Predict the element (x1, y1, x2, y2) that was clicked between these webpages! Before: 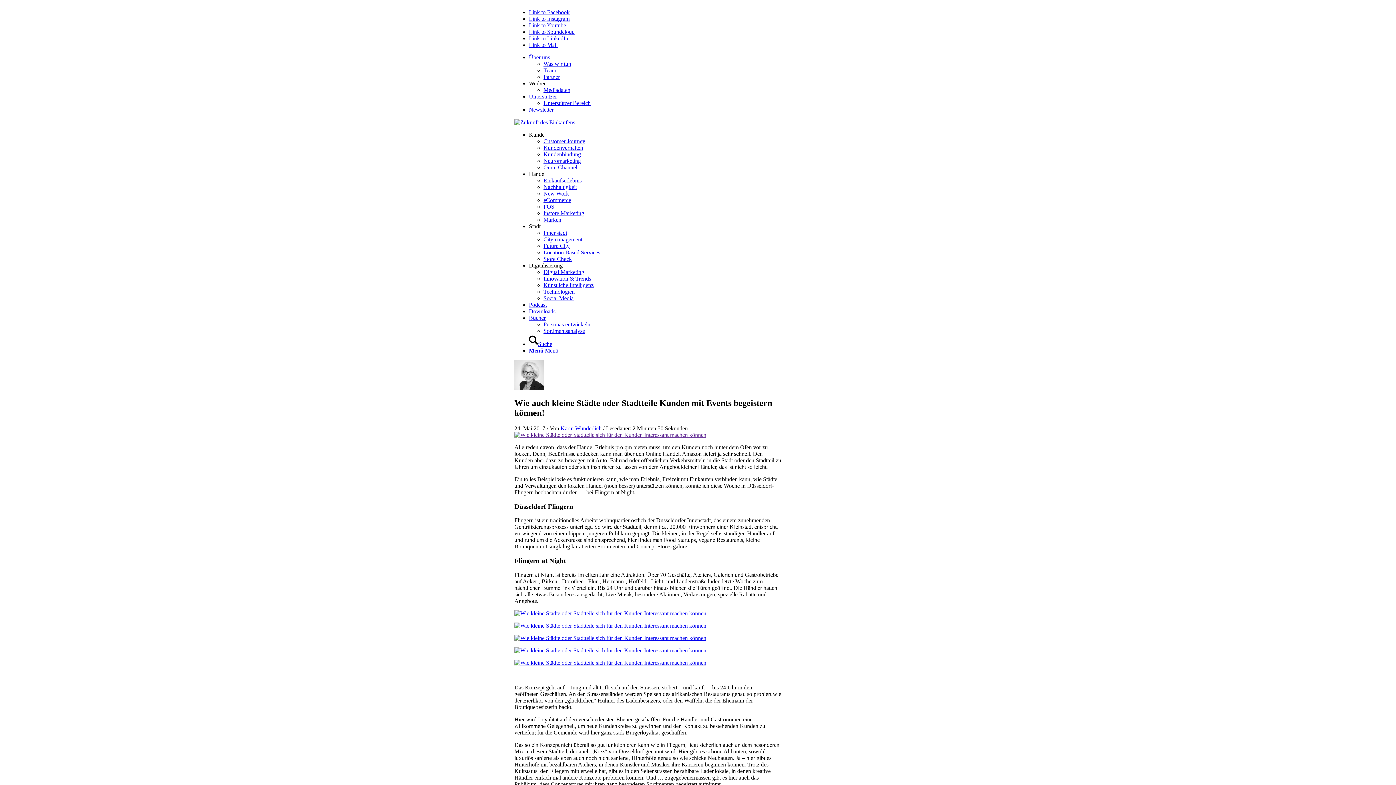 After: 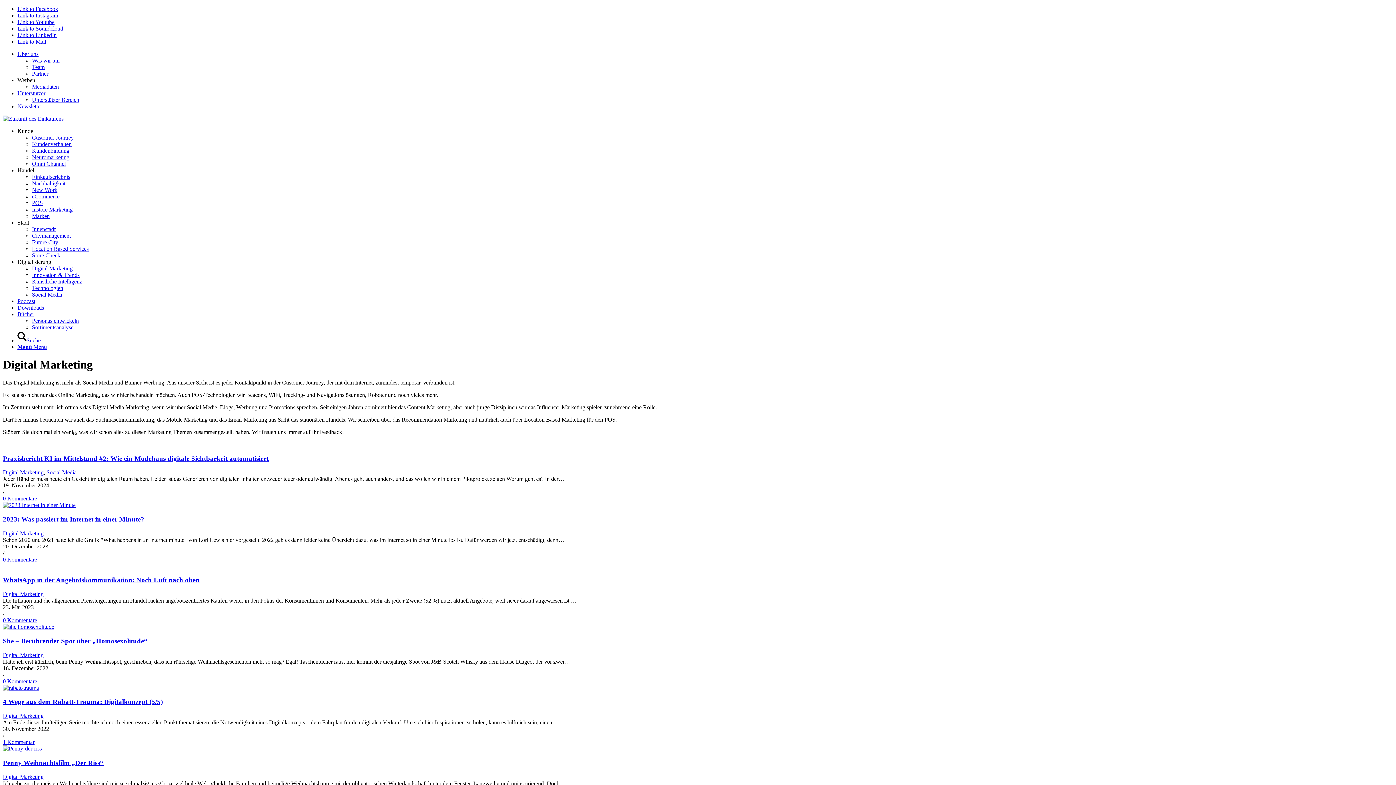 Action: label: Digital Marketing bbox: (543, 269, 584, 275)